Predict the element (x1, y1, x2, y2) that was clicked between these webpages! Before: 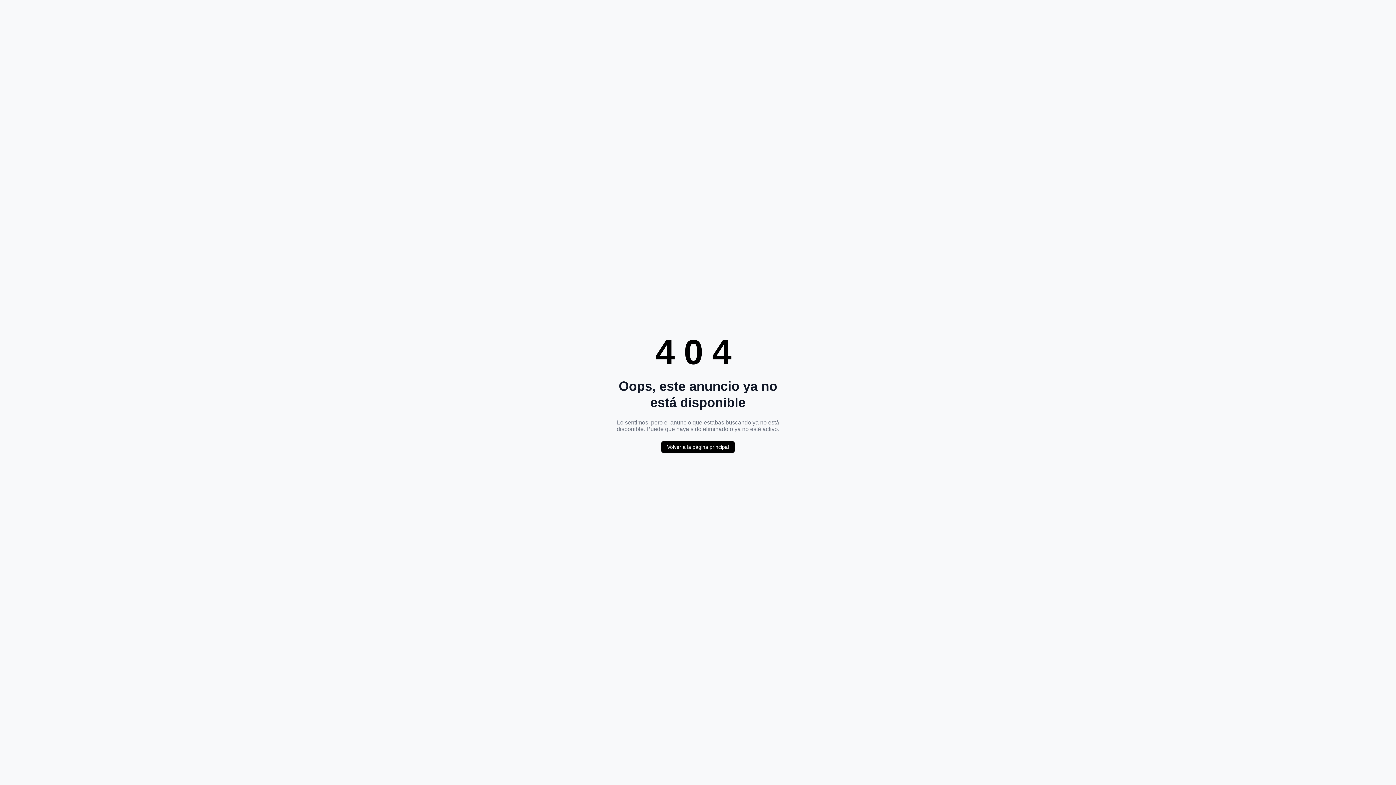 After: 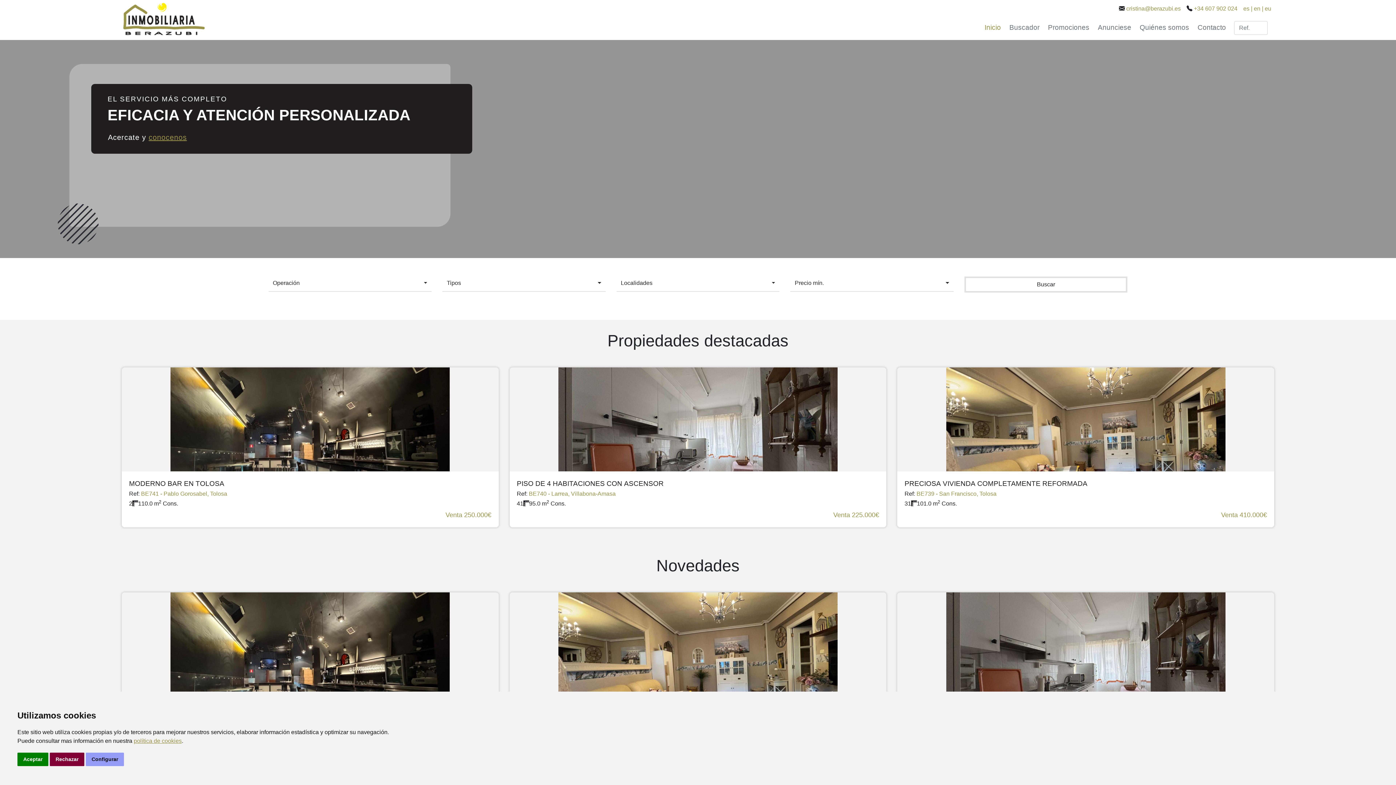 Action: bbox: (661, 441, 734, 453) label: Volver a la página principal